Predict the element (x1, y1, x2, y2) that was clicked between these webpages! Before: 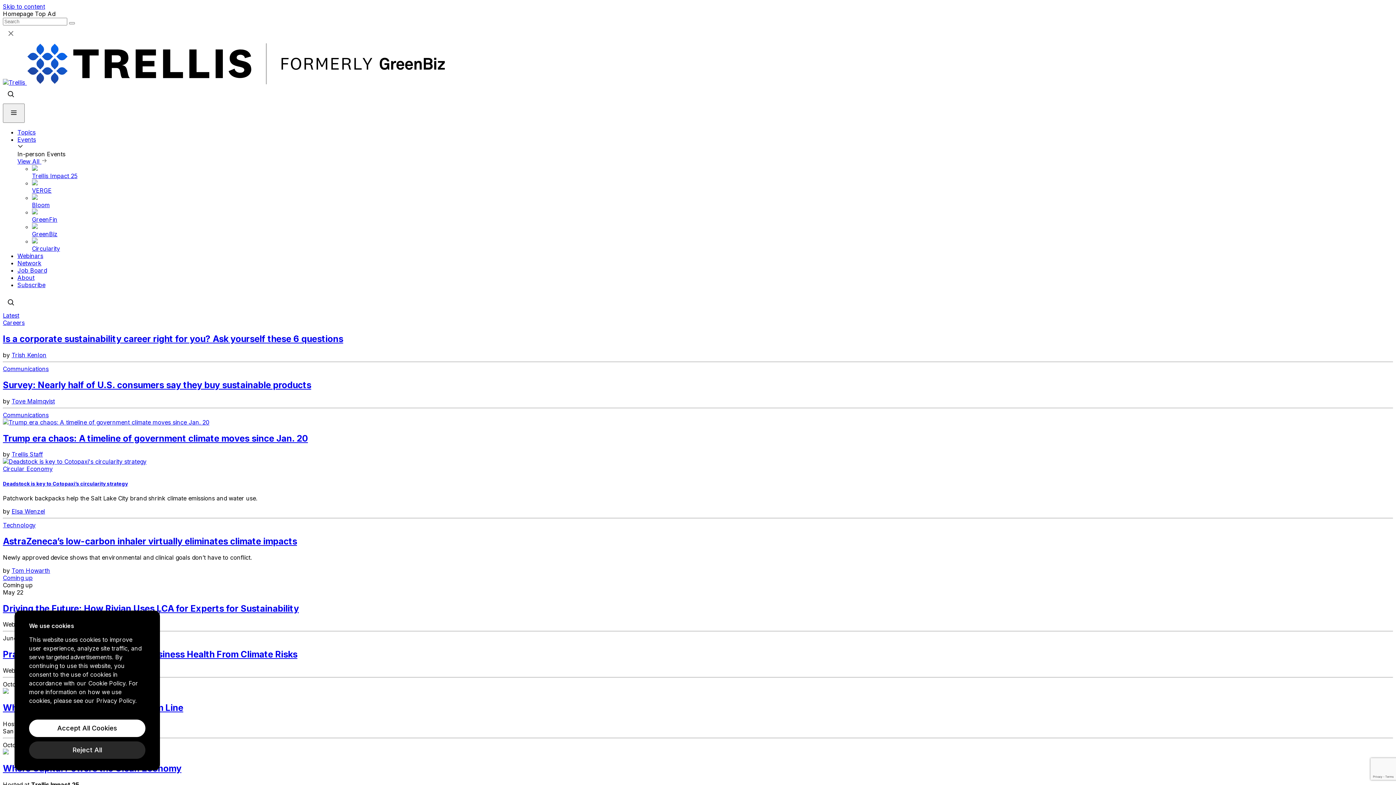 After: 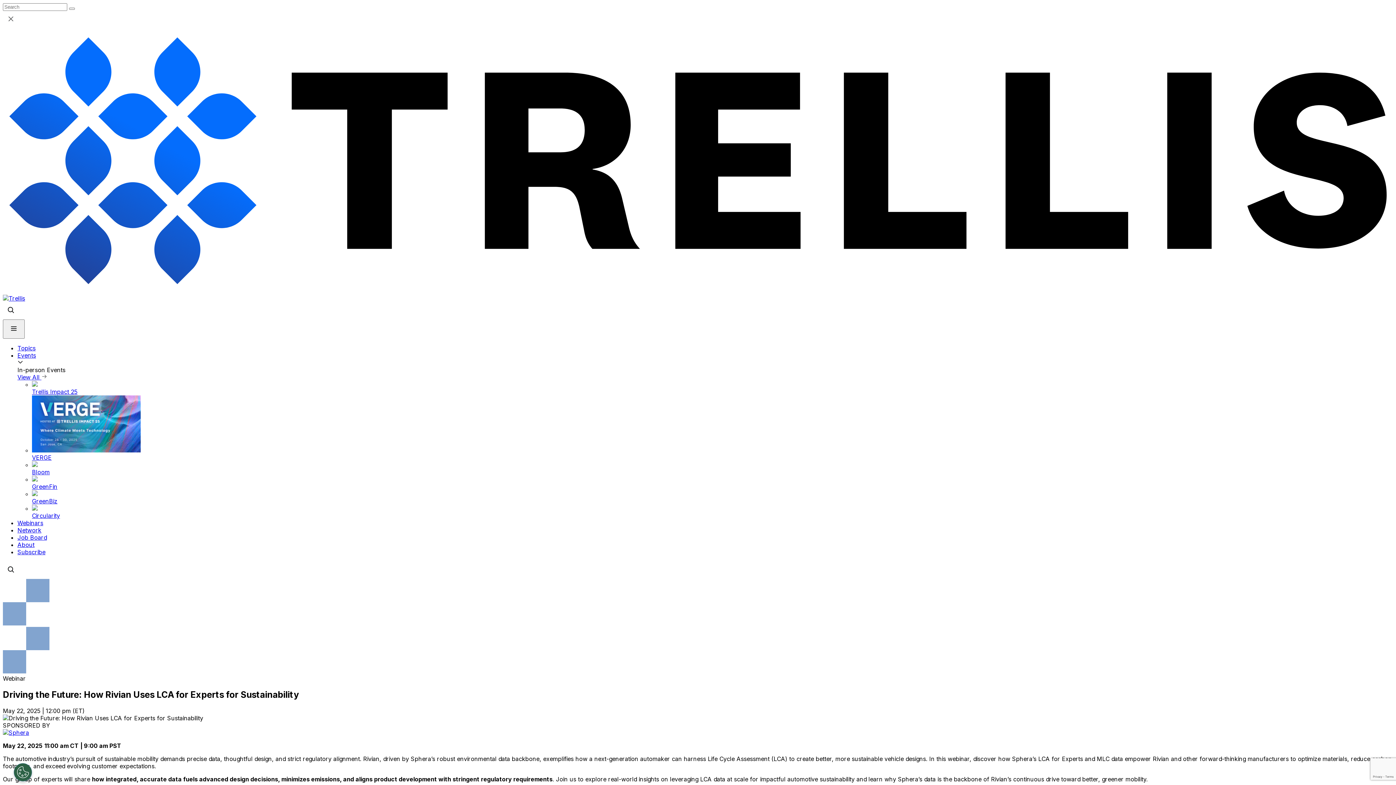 Action: label: Driving the Future: How Rivian Uses LCA for Experts for Sustainability bbox: (2, 603, 1393, 614)